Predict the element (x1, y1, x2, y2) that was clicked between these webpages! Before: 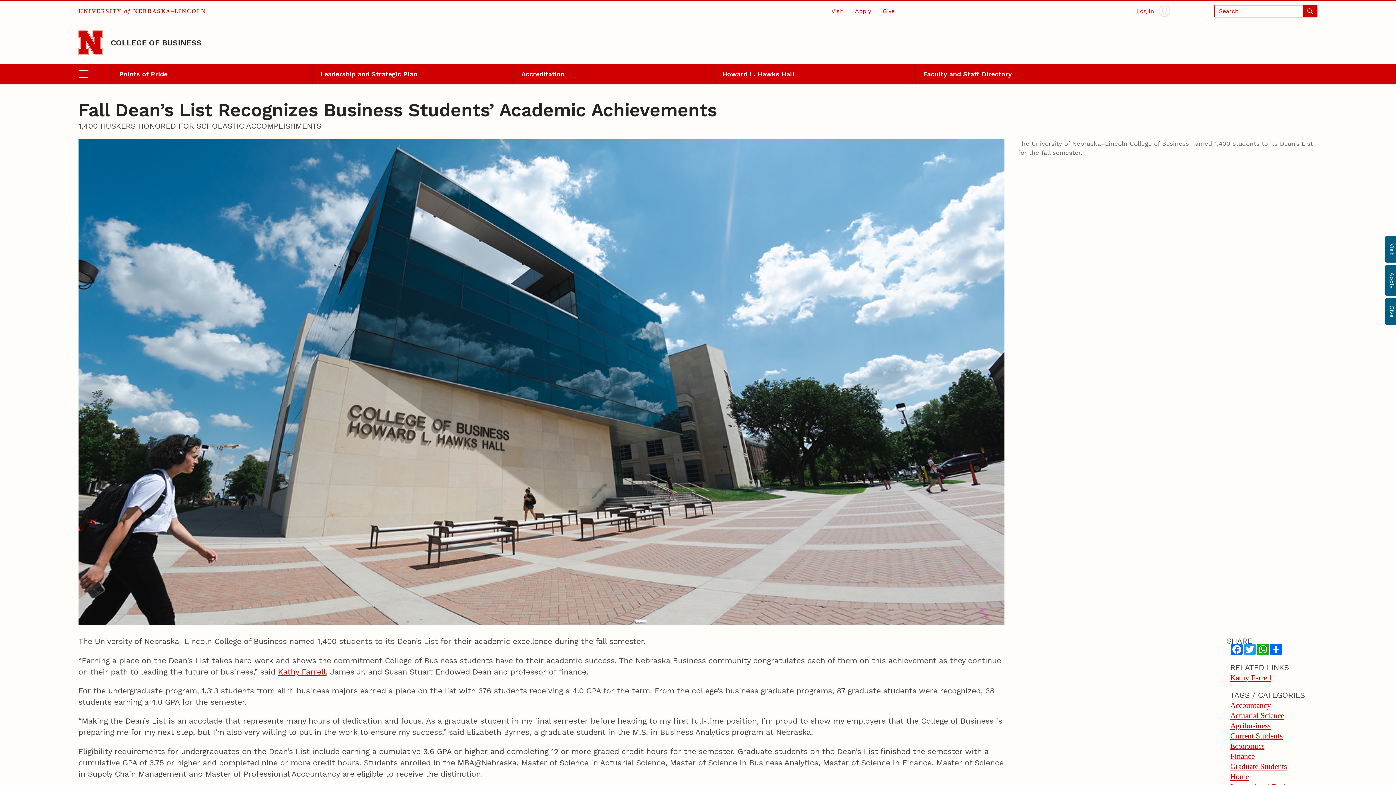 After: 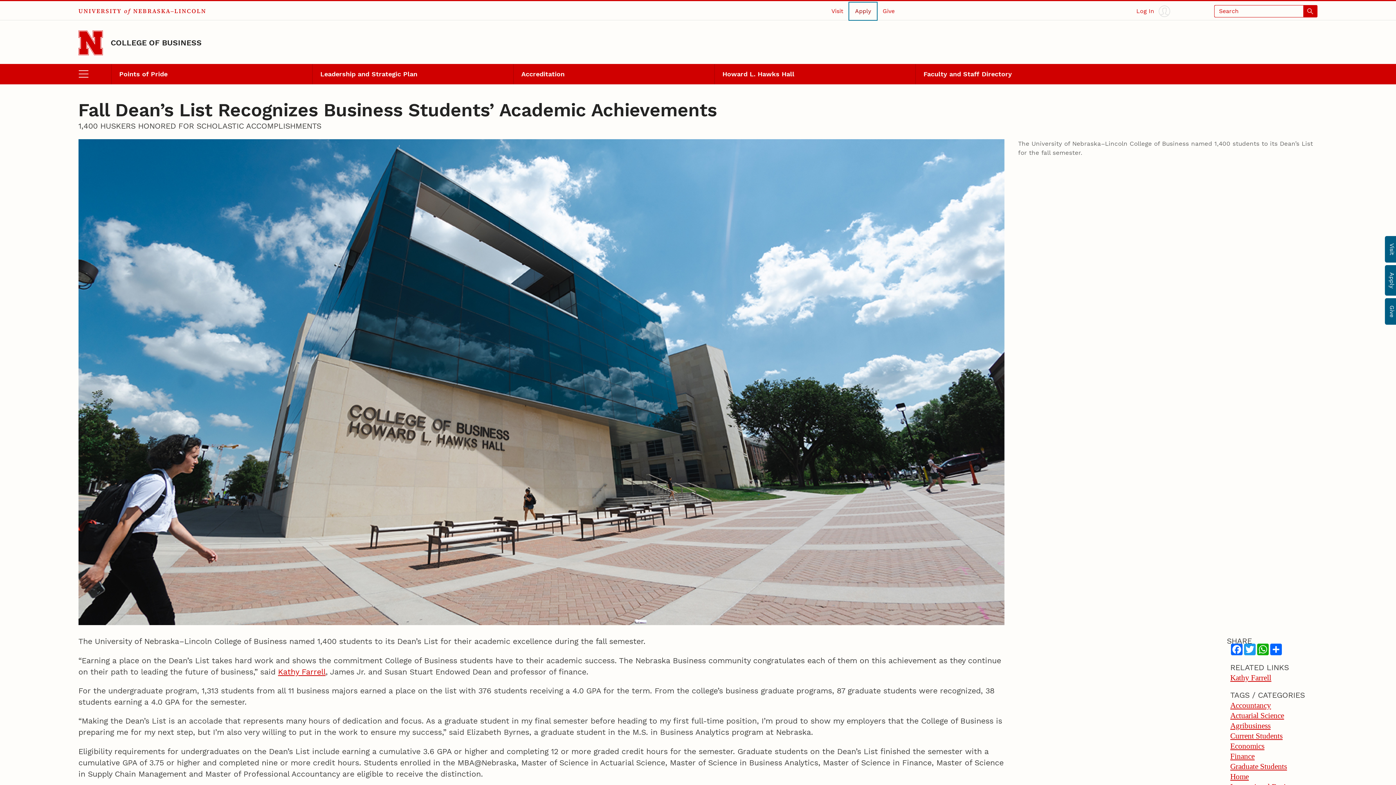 Action: bbox: (849, 2, 877, 19) label: Apply